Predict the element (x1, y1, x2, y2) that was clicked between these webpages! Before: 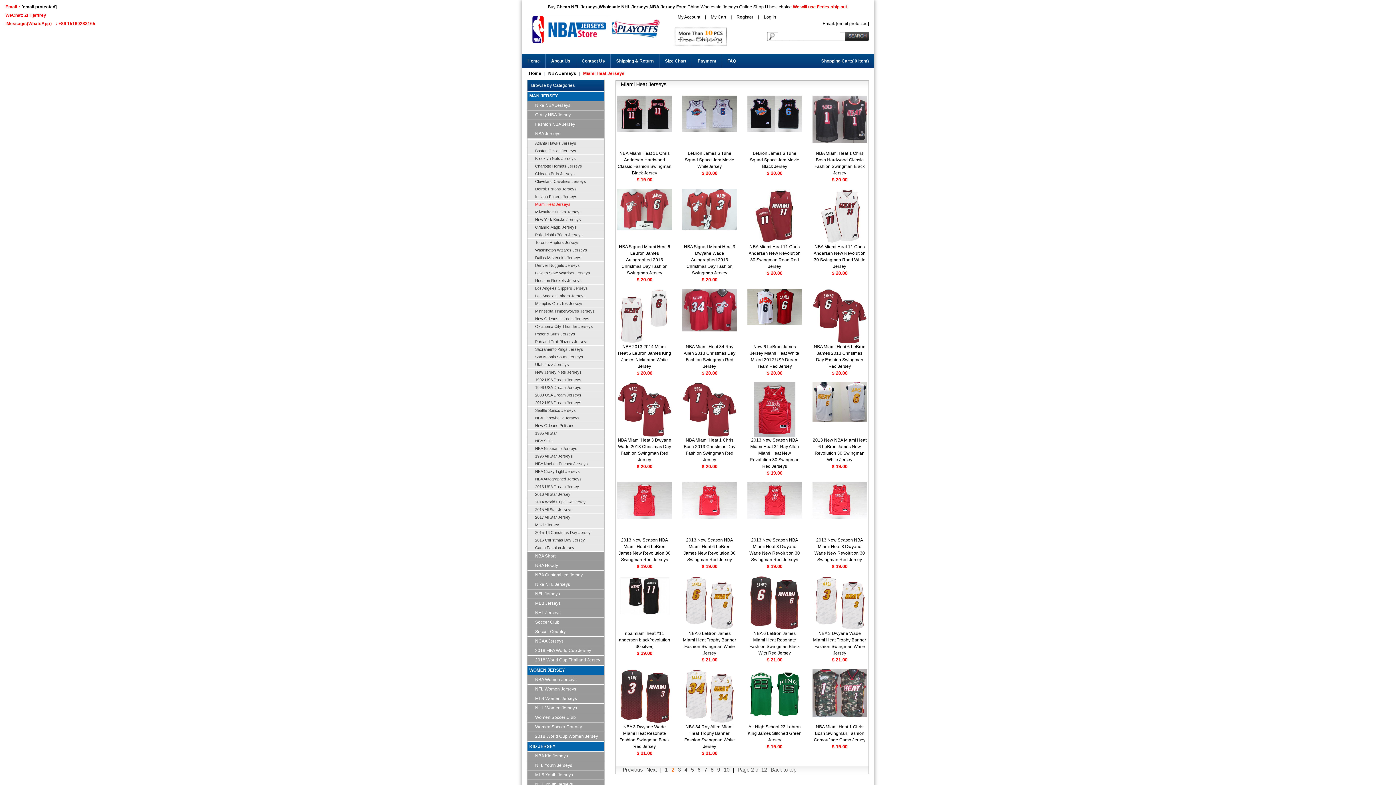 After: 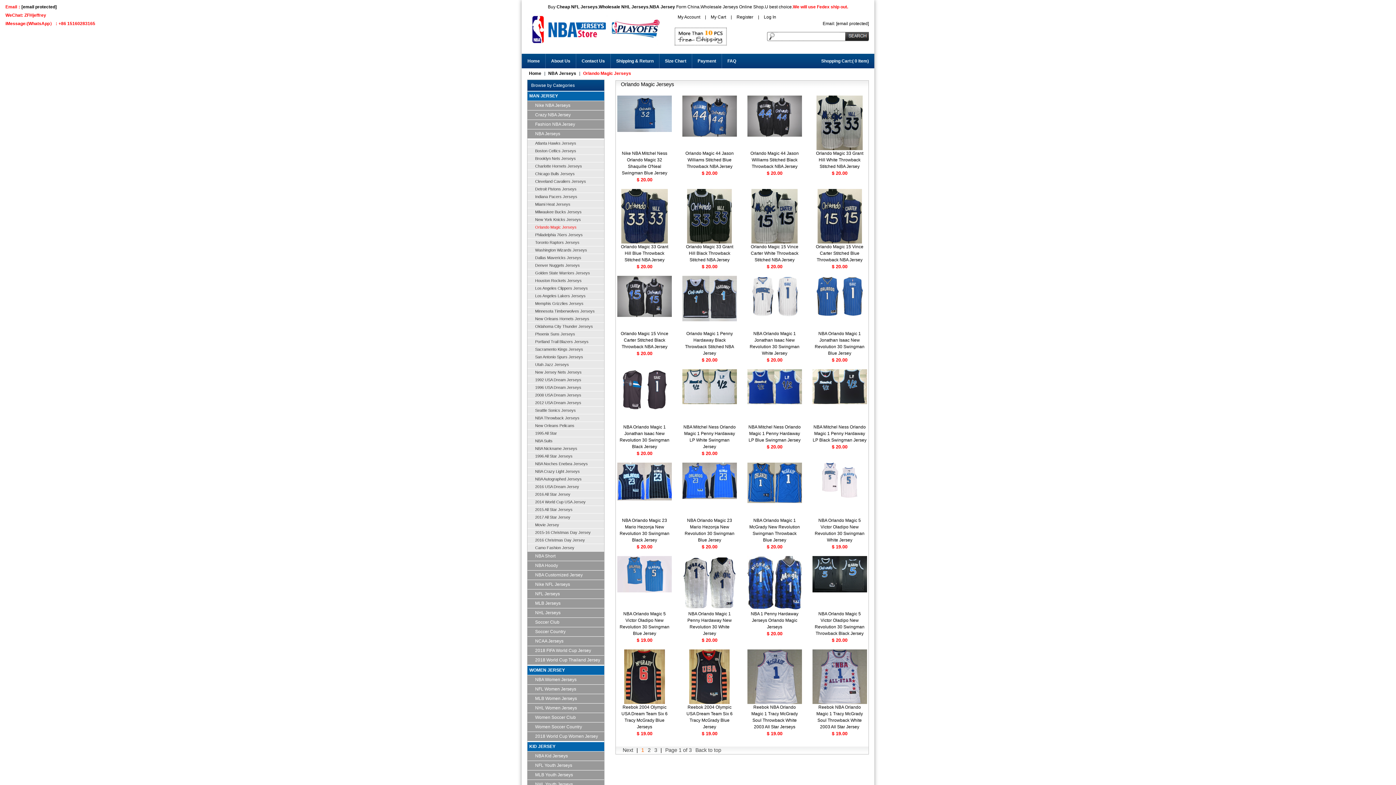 Action: label: Orlando Magic Jerseys bbox: (527, 223, 604, 231)